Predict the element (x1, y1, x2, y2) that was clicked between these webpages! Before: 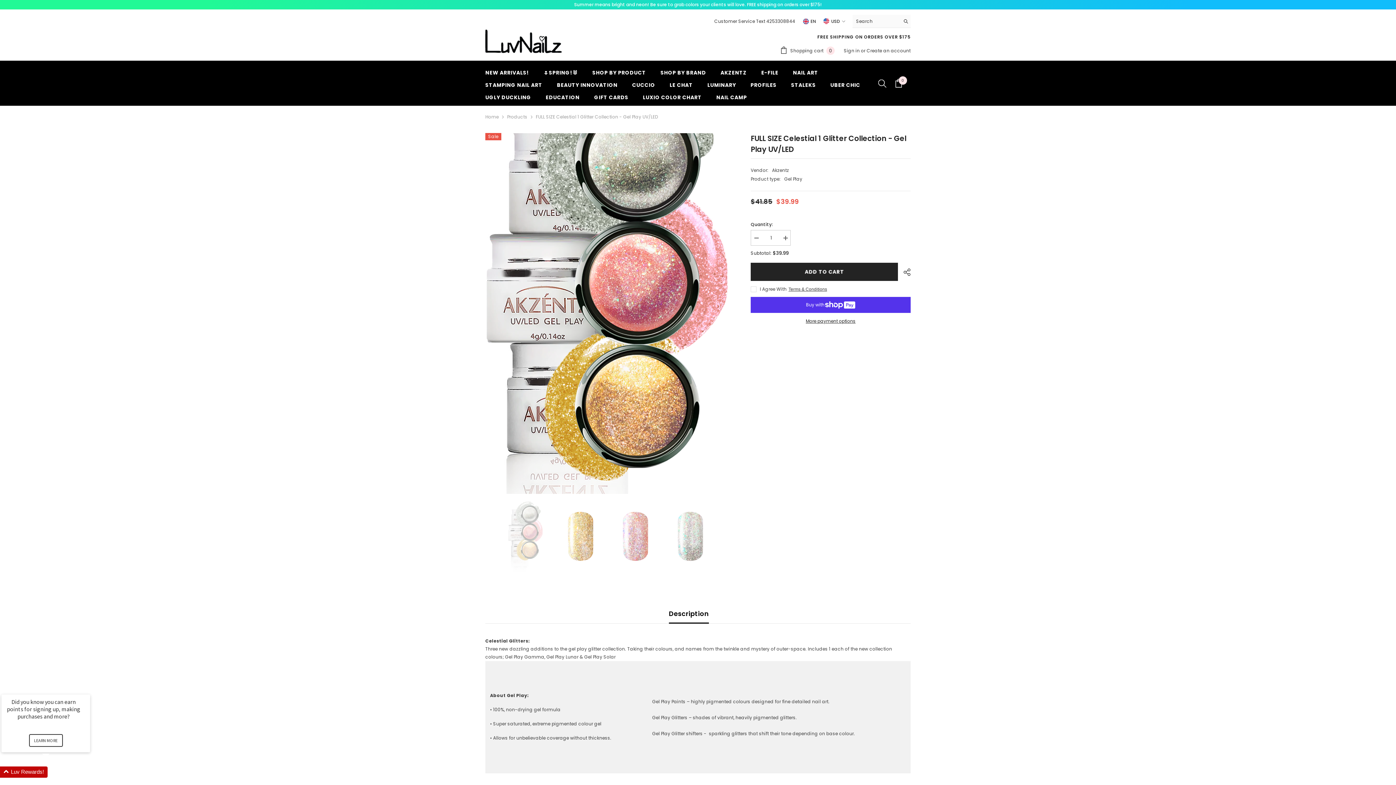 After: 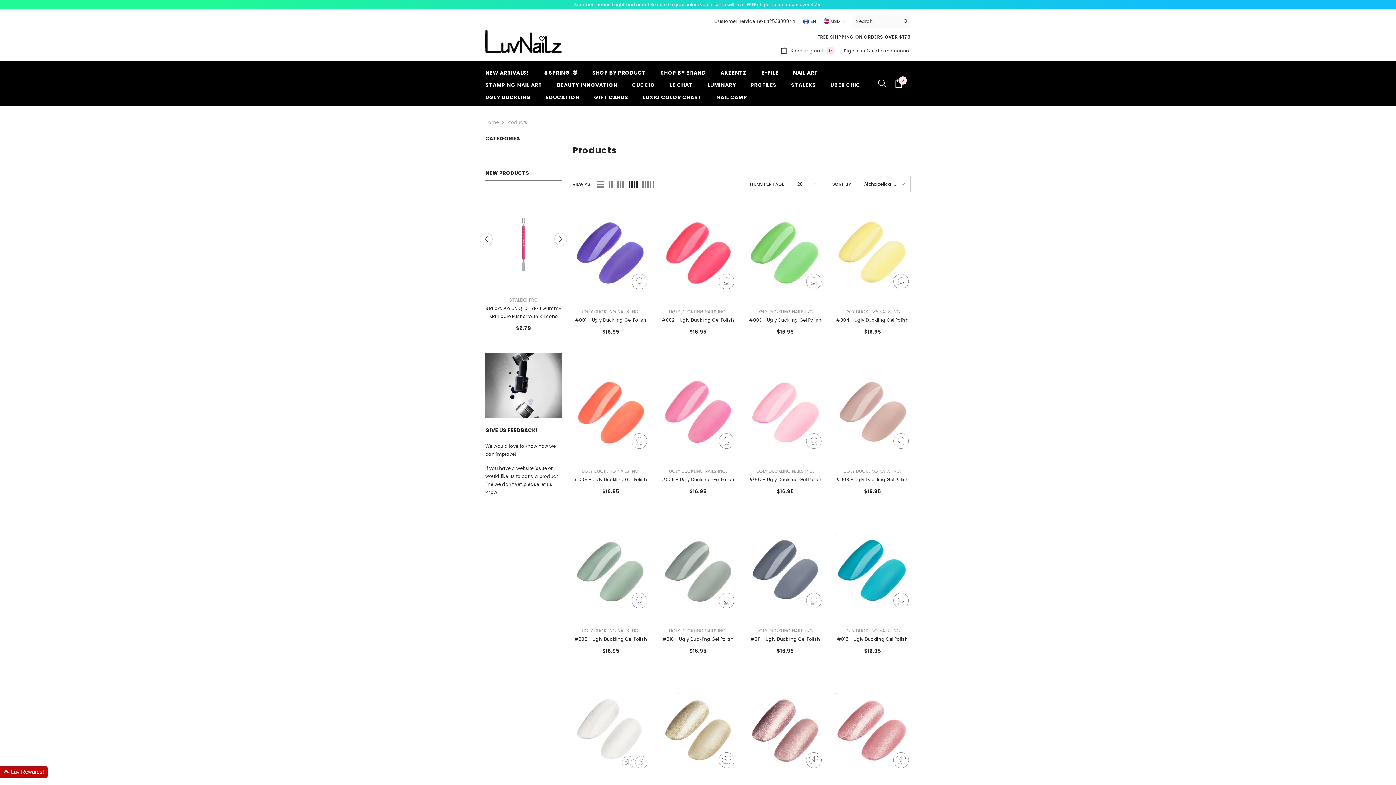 Action: bbox: (507, 113, 527, 121) label: Products